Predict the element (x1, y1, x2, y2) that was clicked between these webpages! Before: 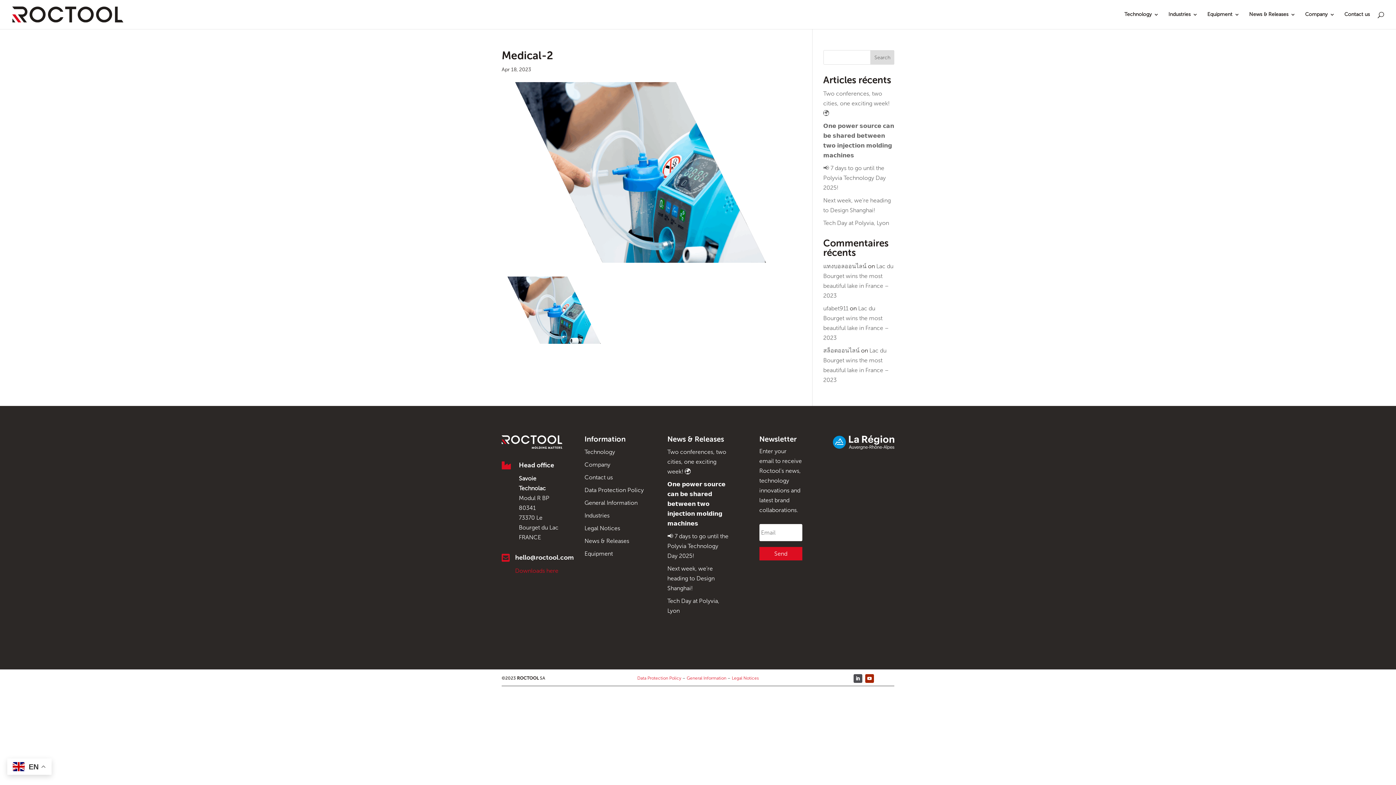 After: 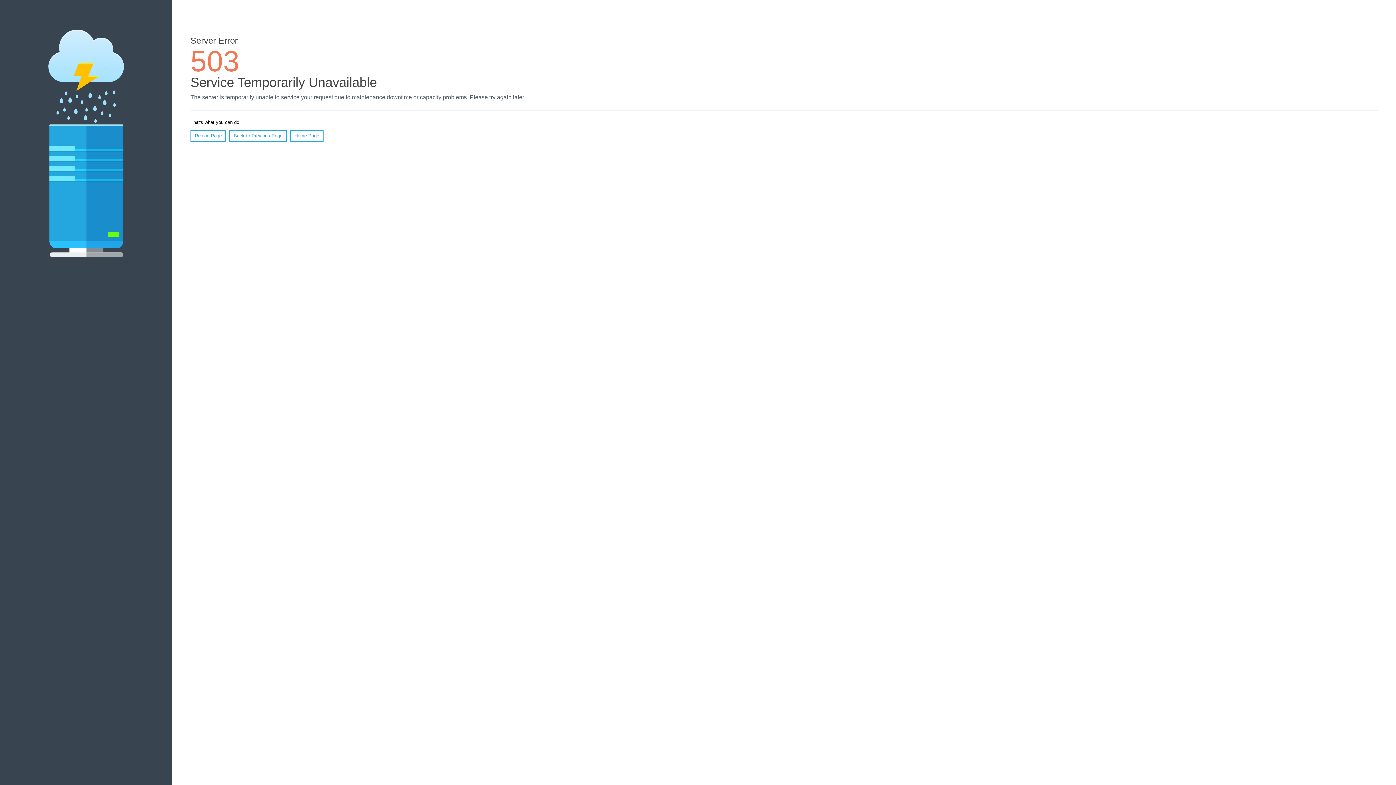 Action: label: ufabet911 bbox: (823, 305, 848, 312)